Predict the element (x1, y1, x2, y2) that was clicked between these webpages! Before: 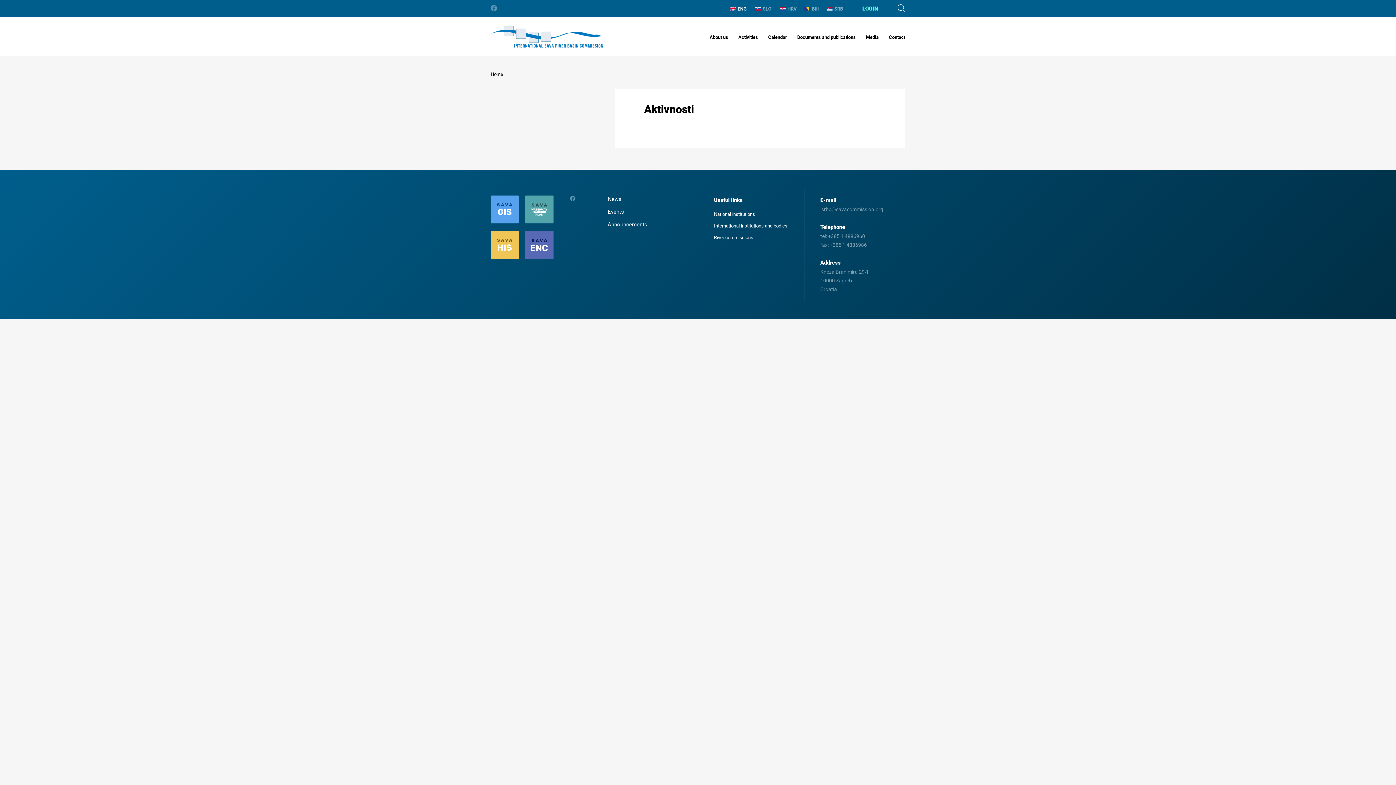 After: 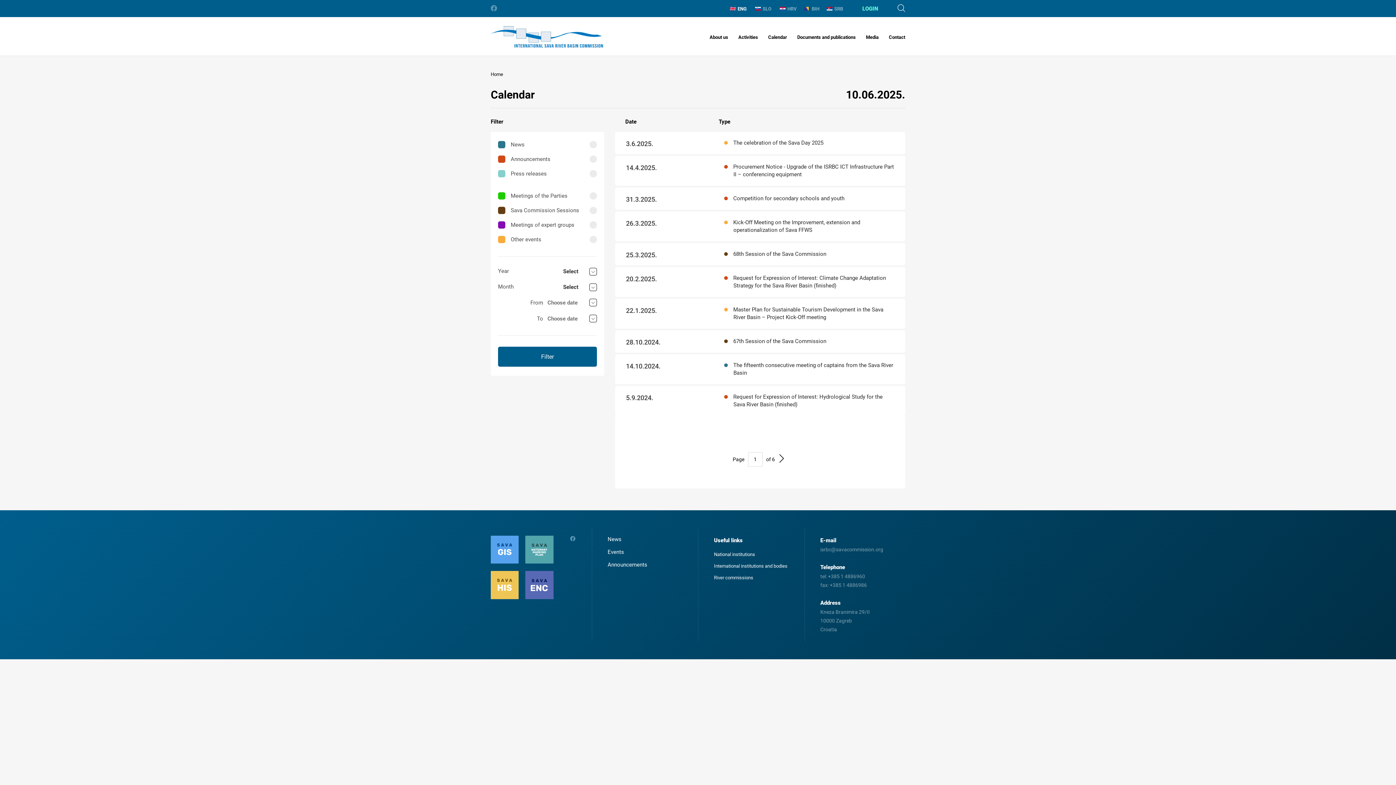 Action: bbox: (768, 34, 787, 39) label: Calendar